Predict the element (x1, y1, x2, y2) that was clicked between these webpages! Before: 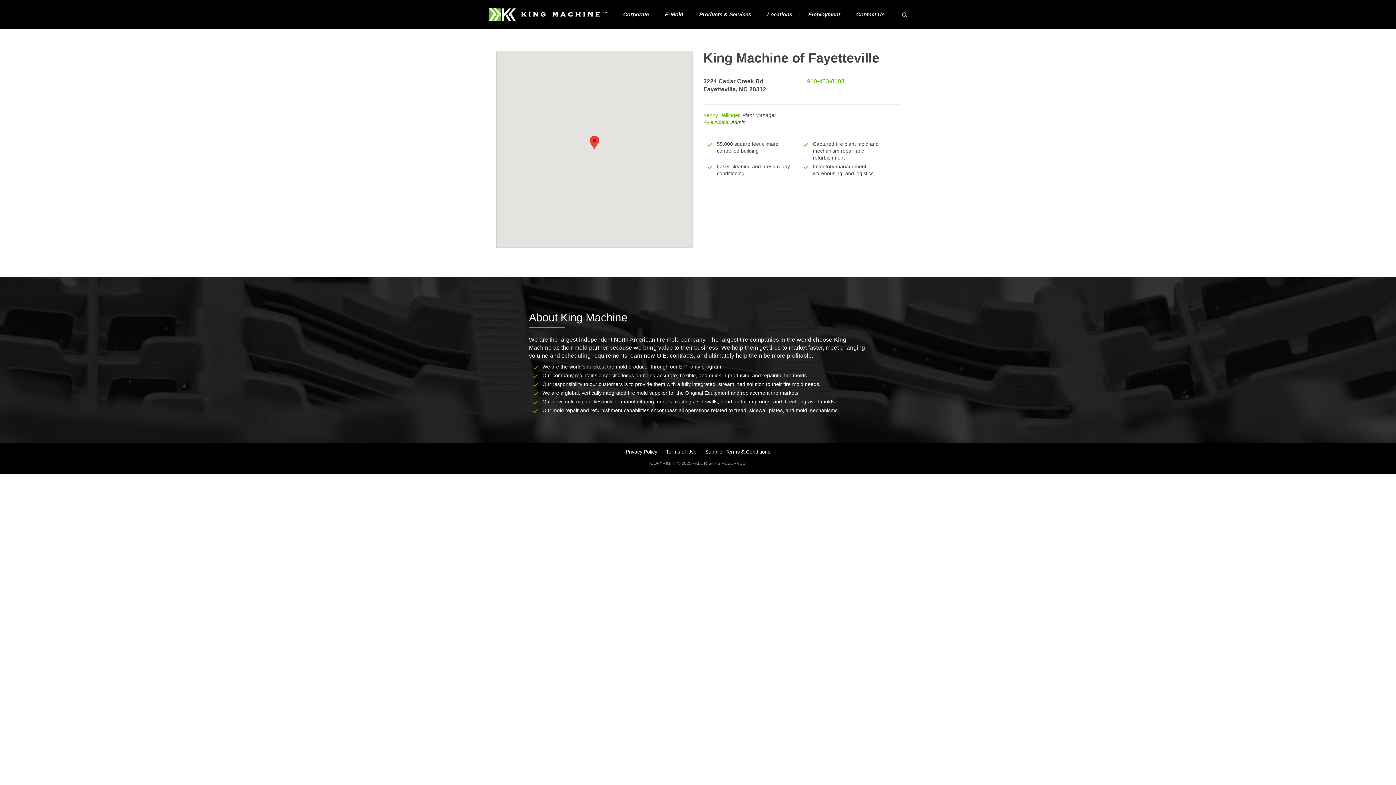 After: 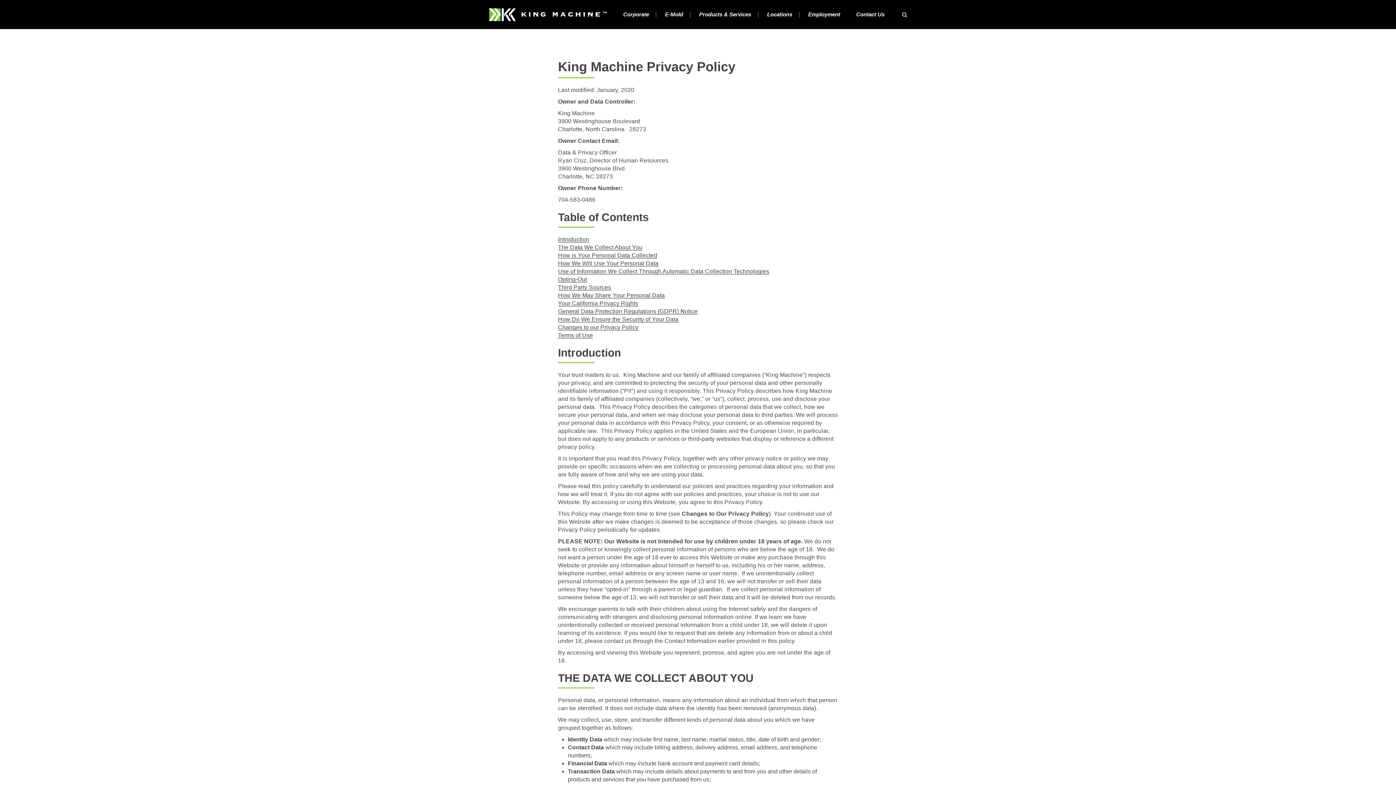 Action: bbox: (622, 446, 661, 457) label: Privacy Policy